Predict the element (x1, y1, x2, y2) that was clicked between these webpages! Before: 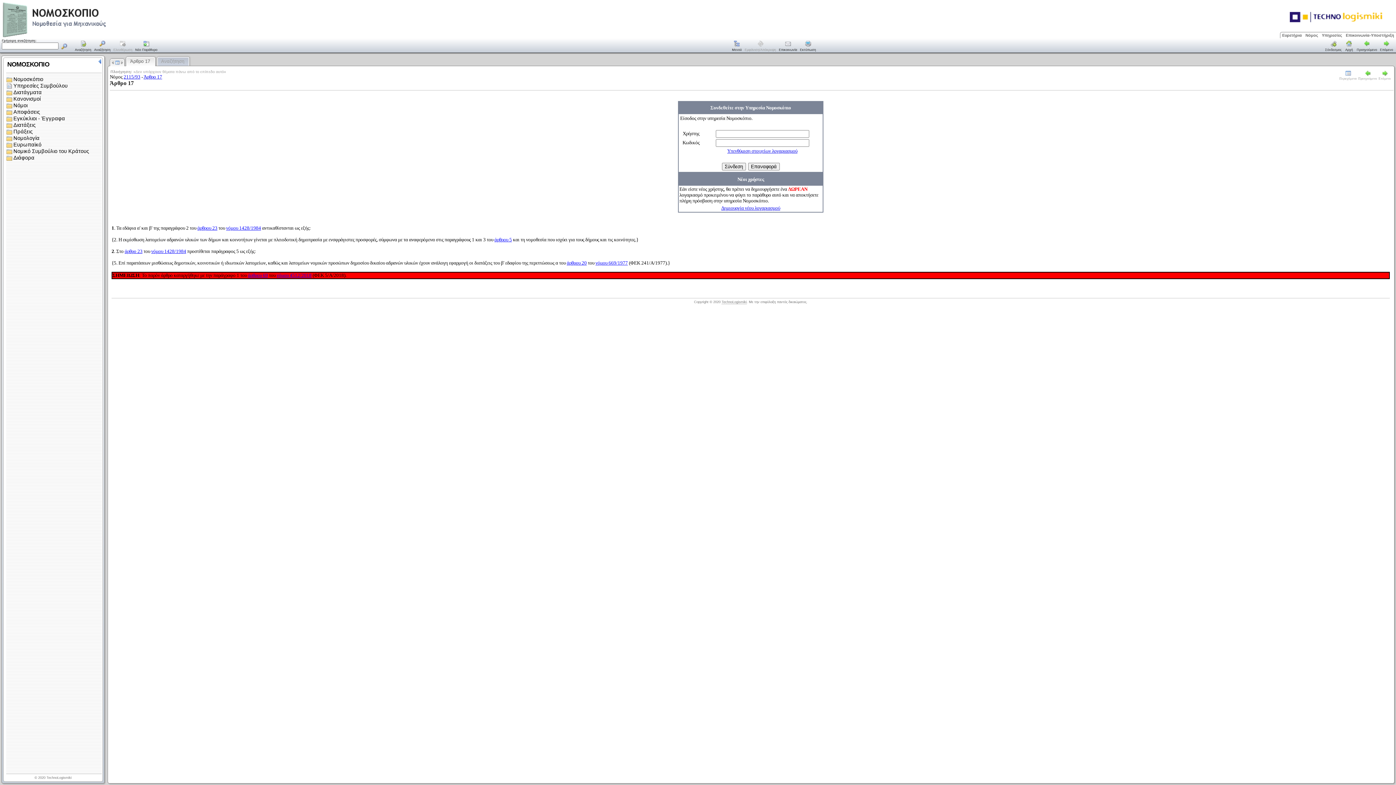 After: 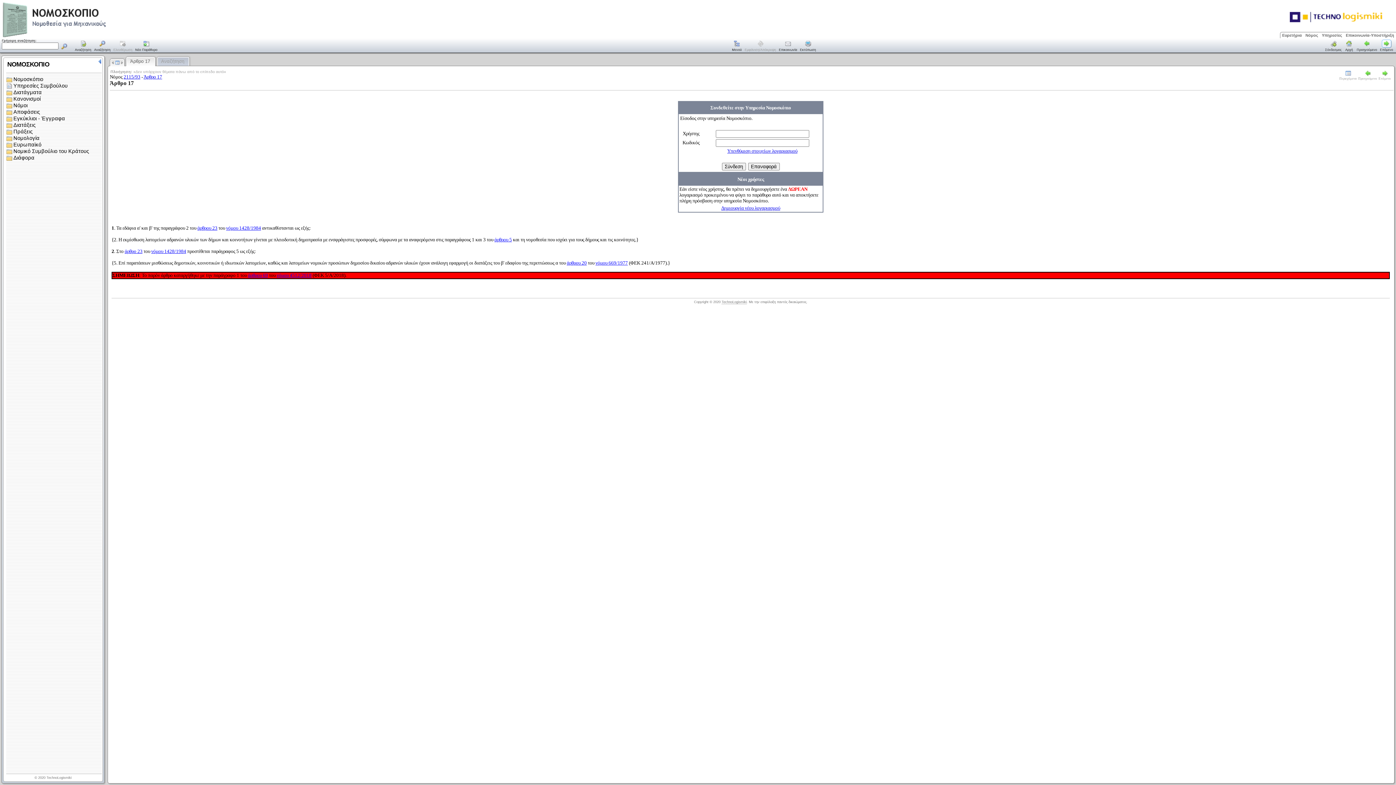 Action: bbox: (1382, 44, 1391, 48)